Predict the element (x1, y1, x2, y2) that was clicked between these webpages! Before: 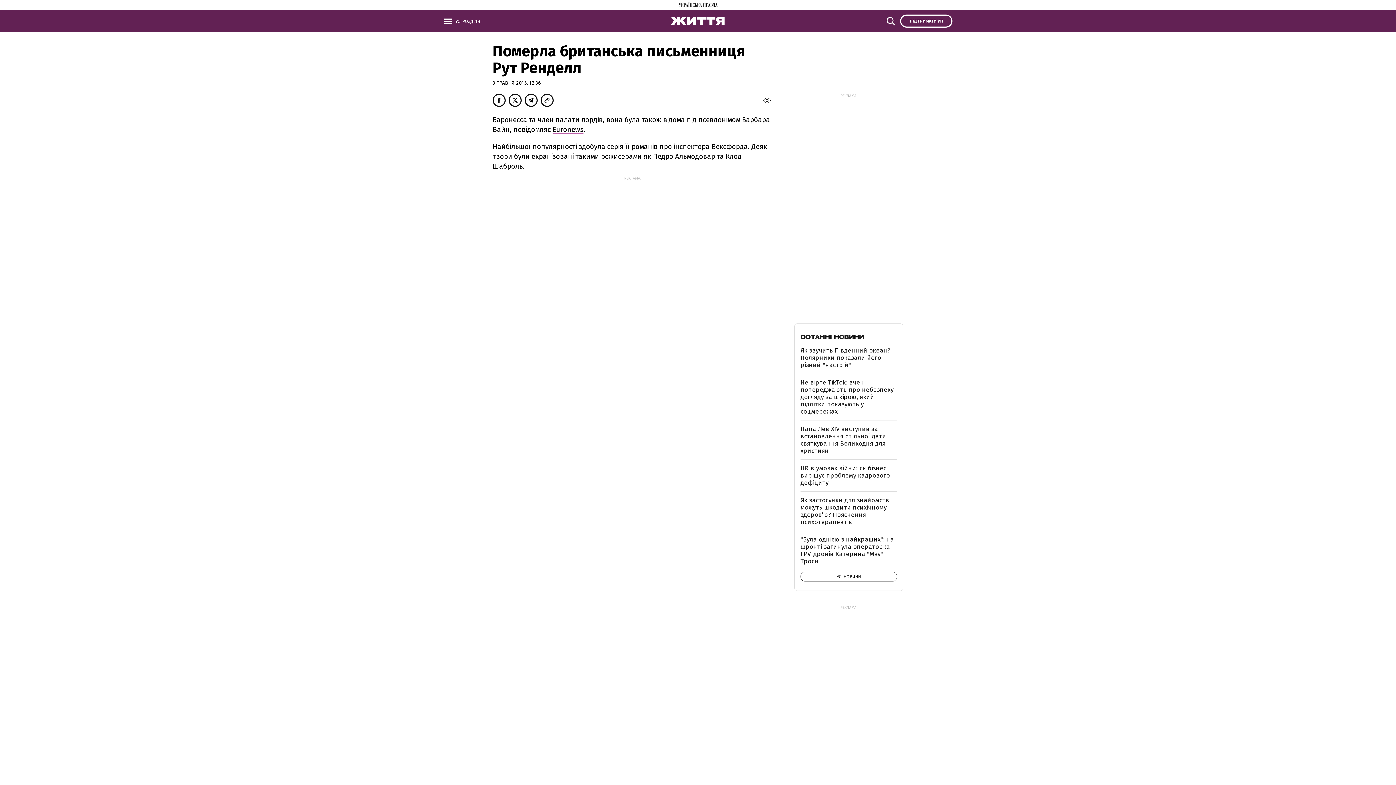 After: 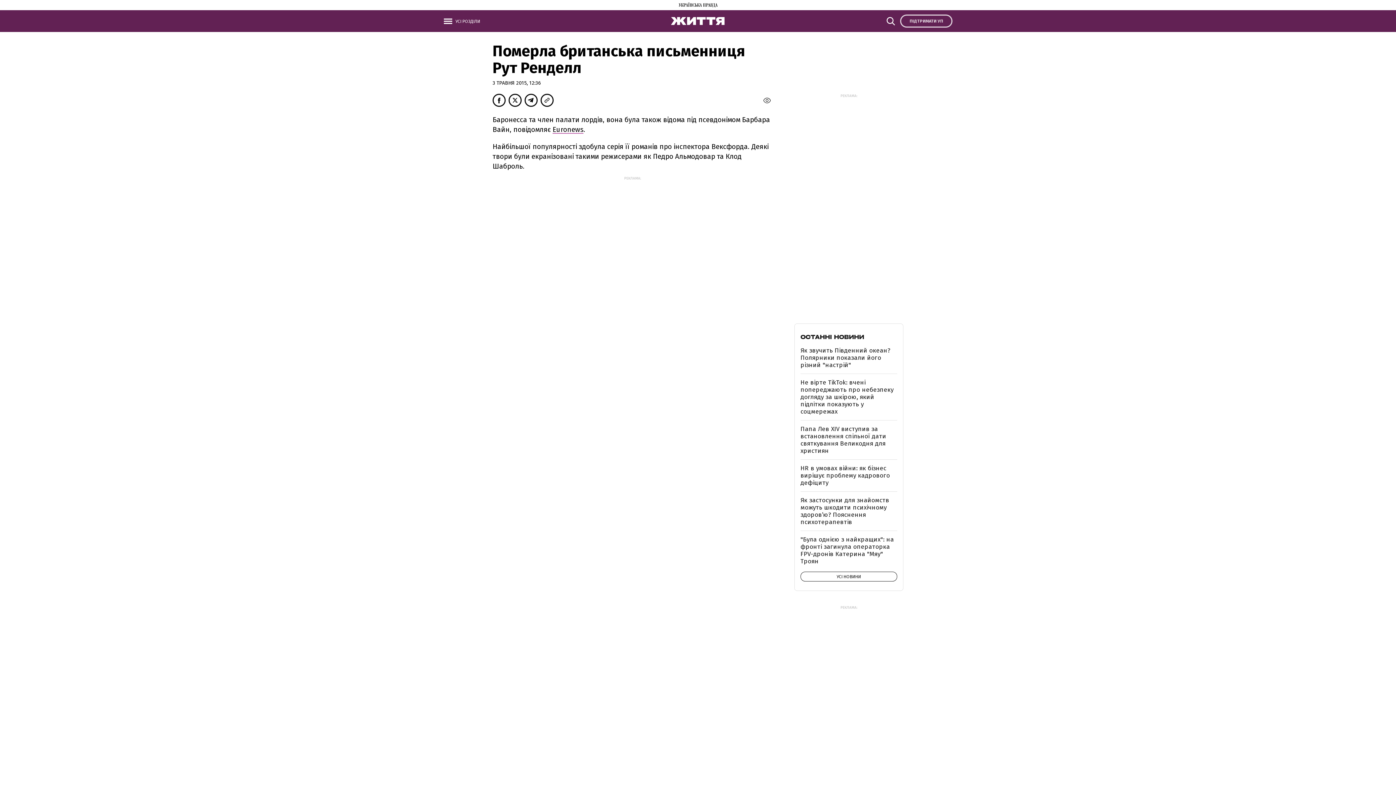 Action: label: ПІДТРИМАТИ УП bbox: (900, 14, 952, 27)